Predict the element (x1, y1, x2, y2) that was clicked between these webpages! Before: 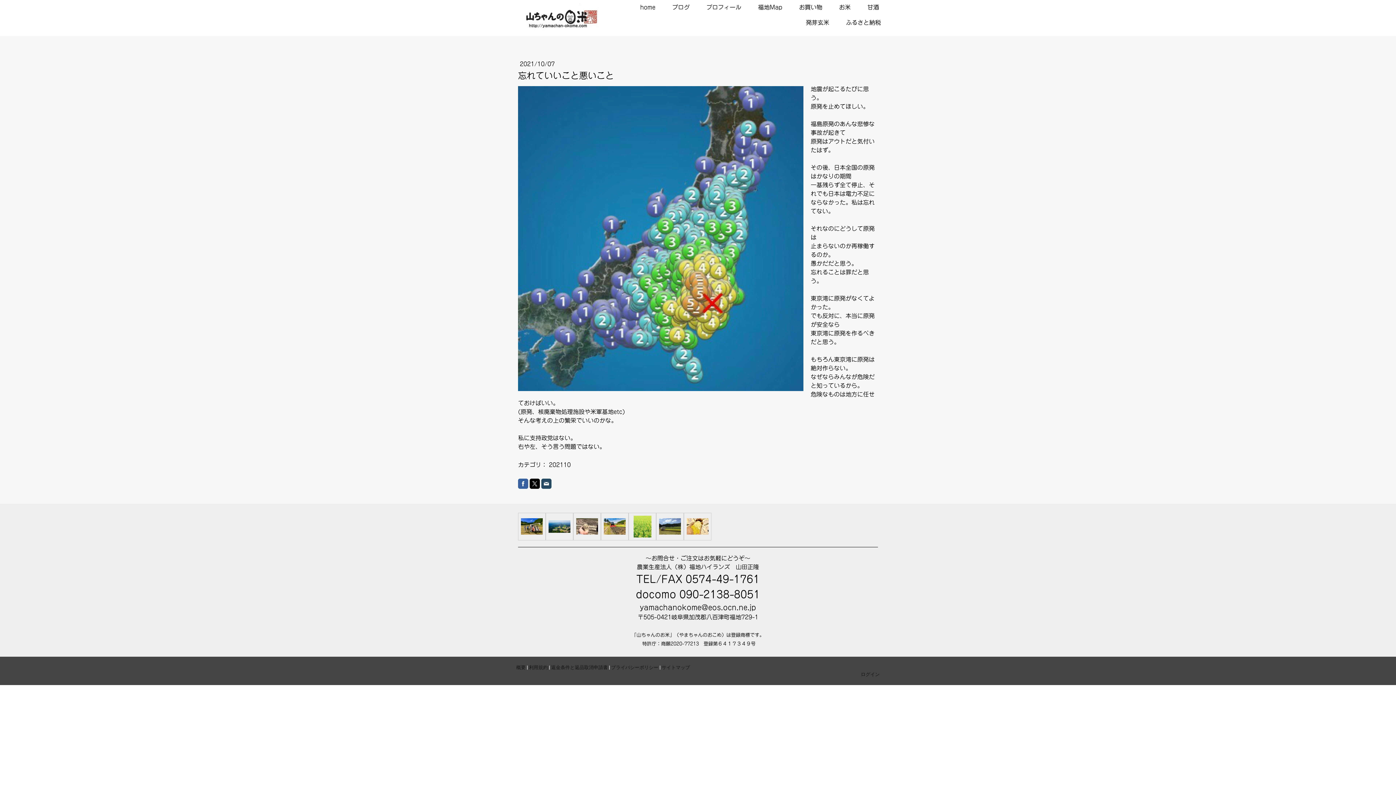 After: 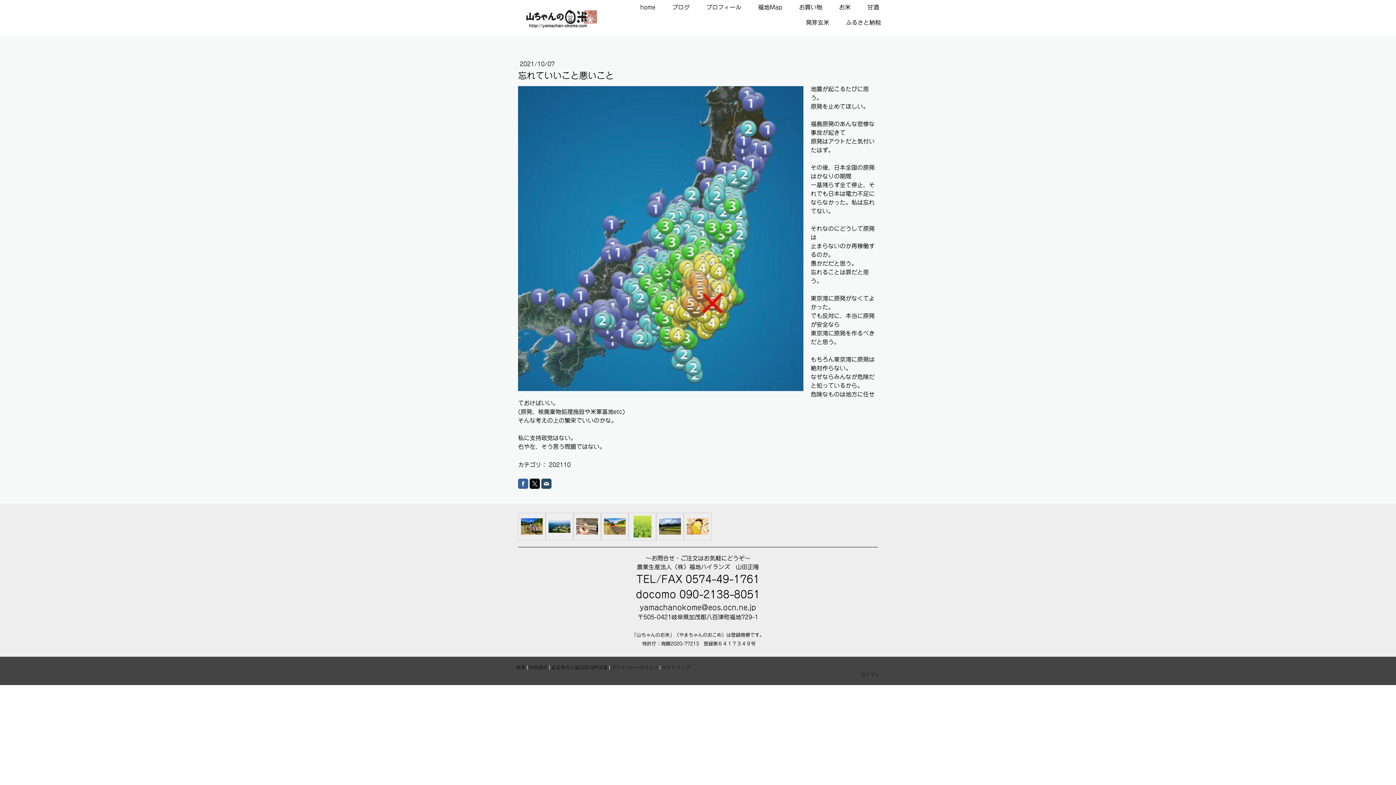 Action: bbox: (529, 478, 540, 488)